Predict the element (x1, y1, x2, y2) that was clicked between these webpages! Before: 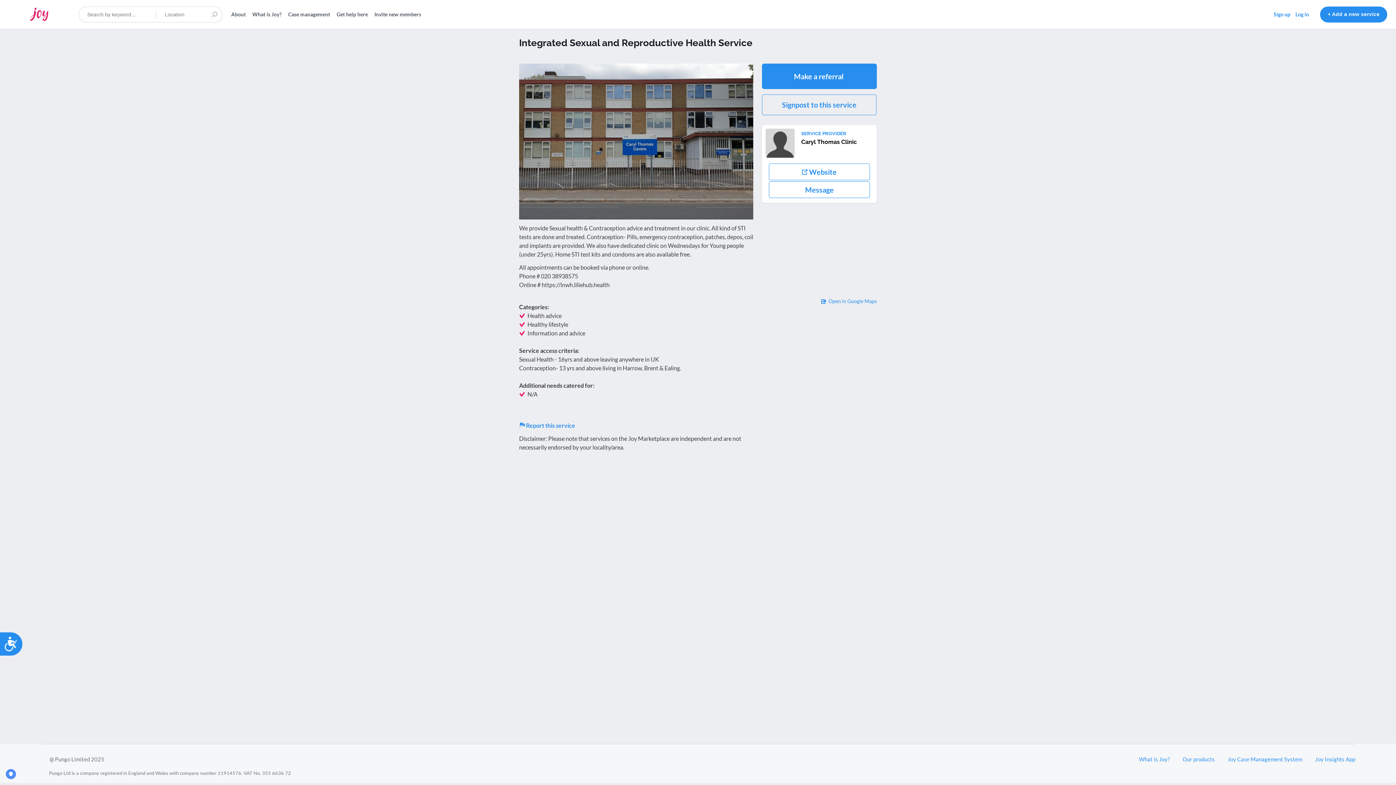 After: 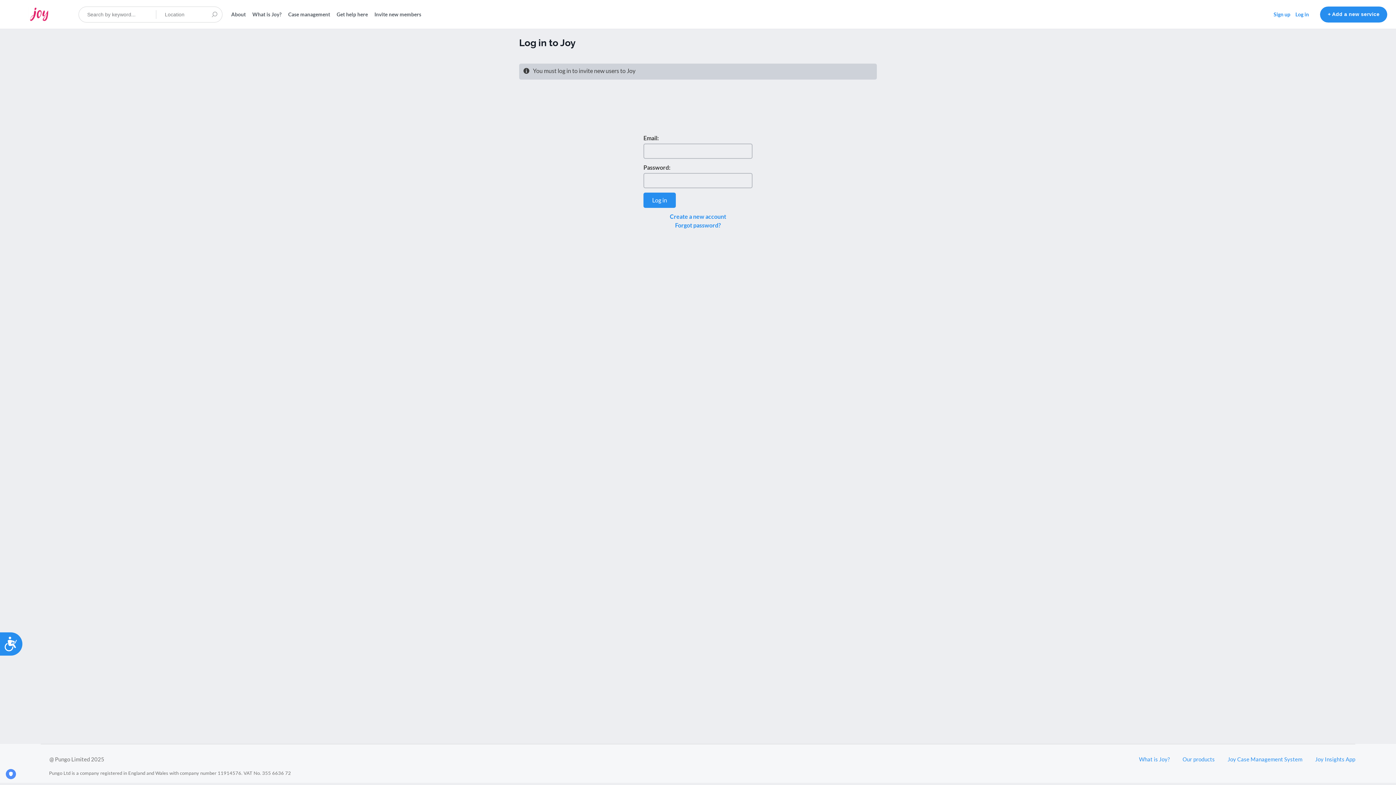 Action: bbox: (374, 3, 421, 25) label: Invite new members